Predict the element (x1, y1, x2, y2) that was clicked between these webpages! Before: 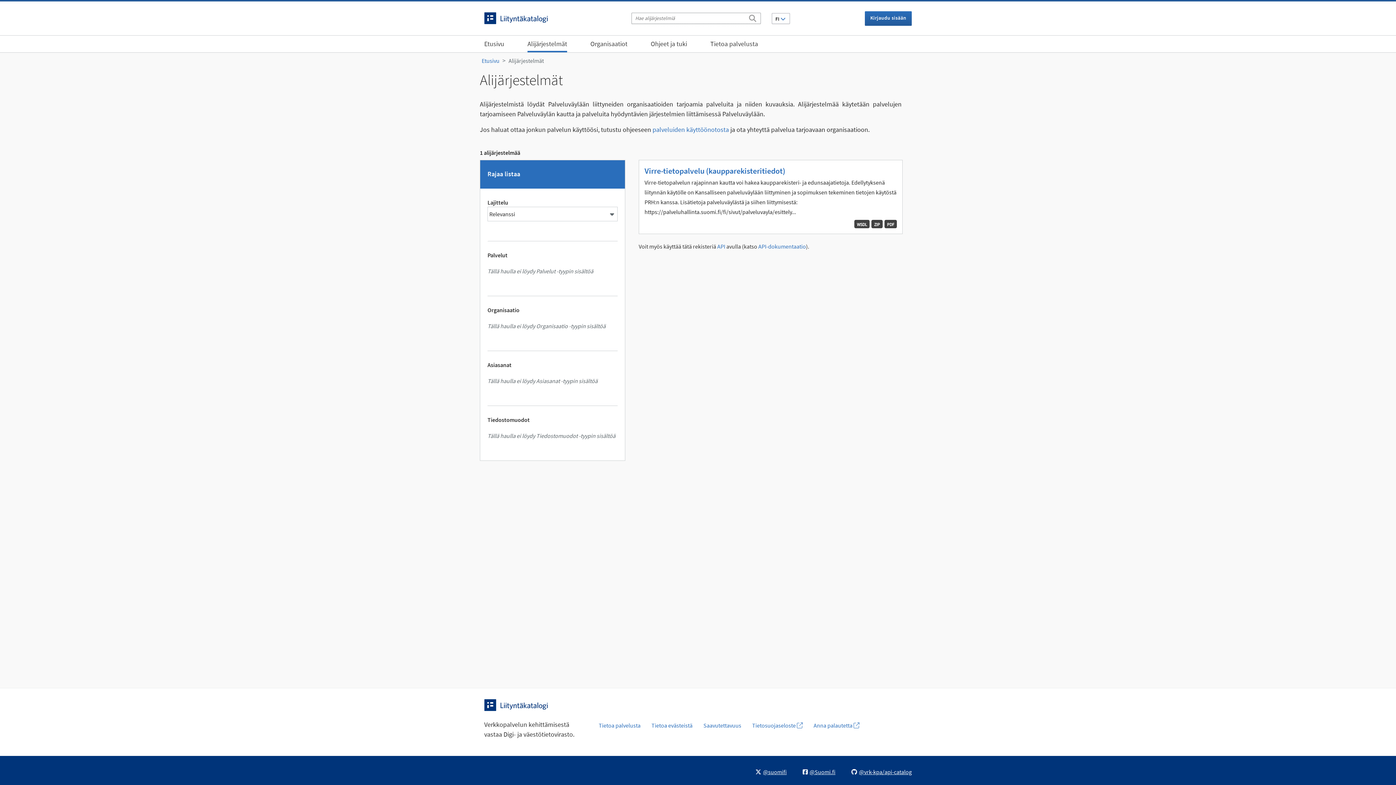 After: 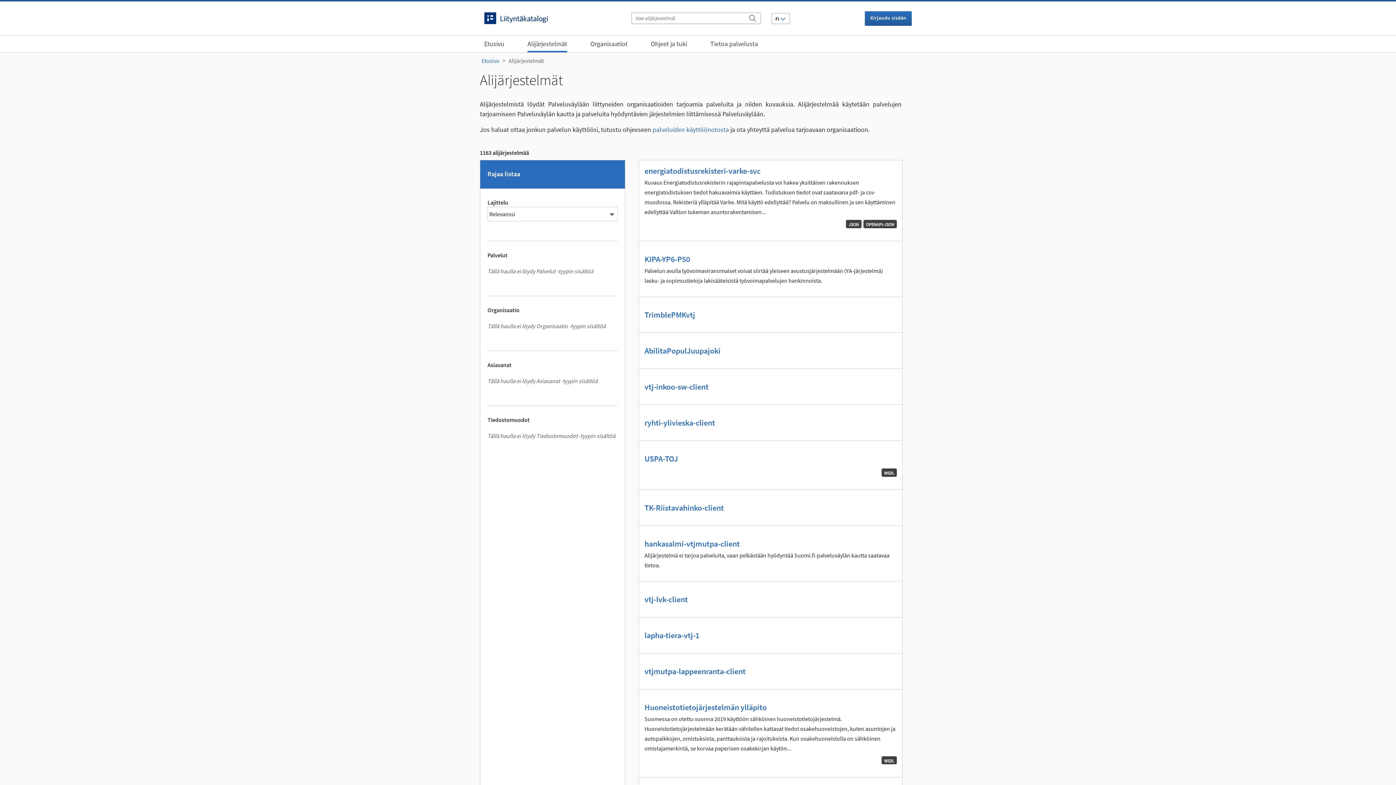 Action: label: Alijärjestelmät bbox: (508, 57, 544, 64)